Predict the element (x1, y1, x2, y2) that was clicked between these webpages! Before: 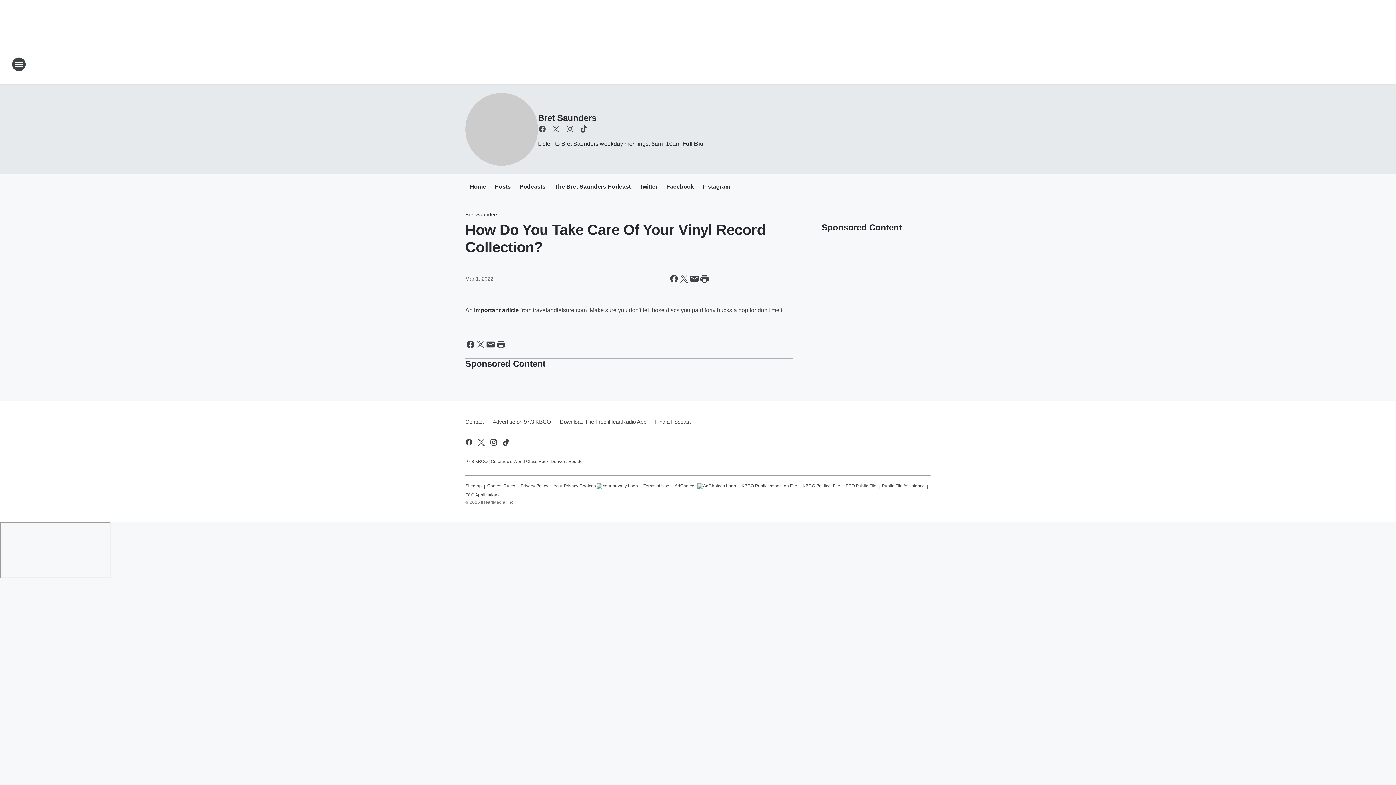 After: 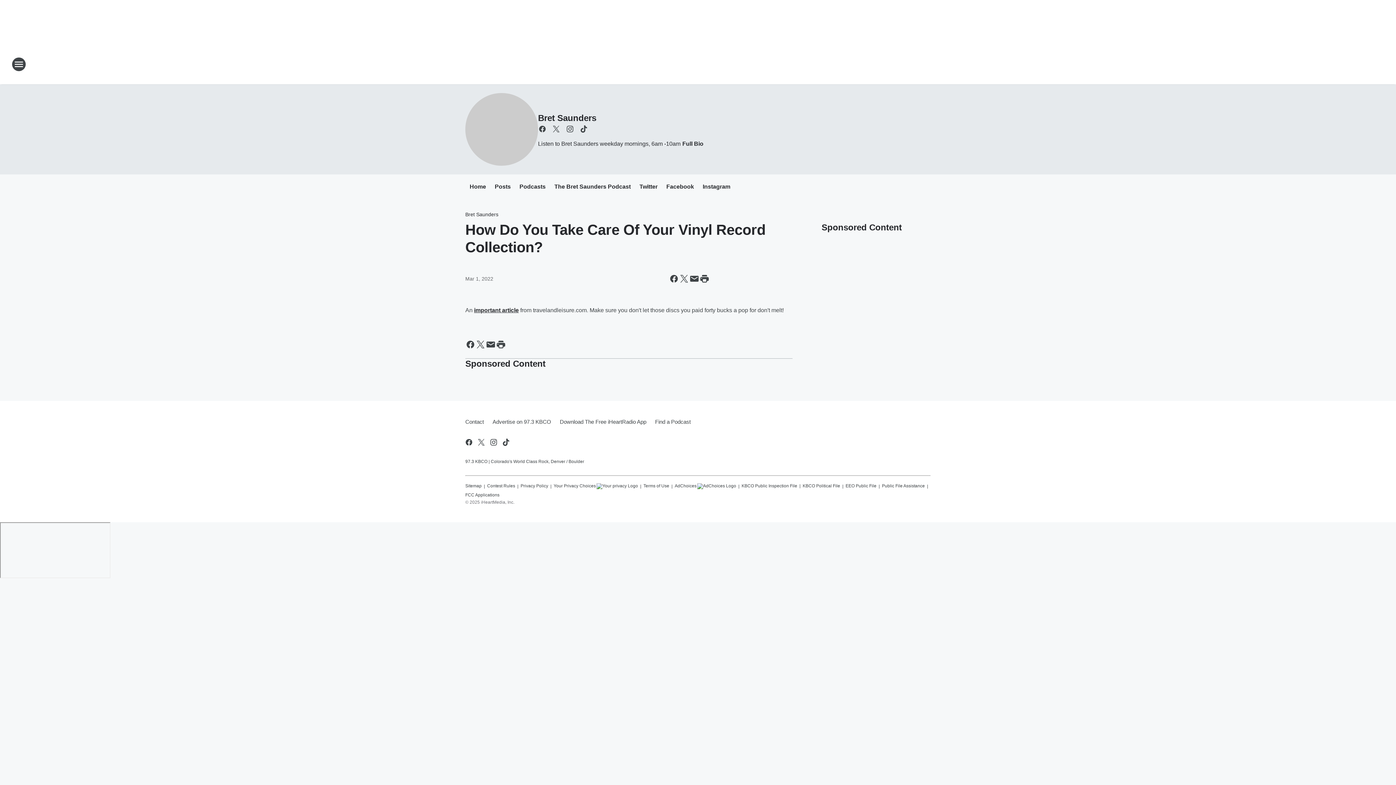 Action: bbox: (474, 307, 518, 313) label: important article